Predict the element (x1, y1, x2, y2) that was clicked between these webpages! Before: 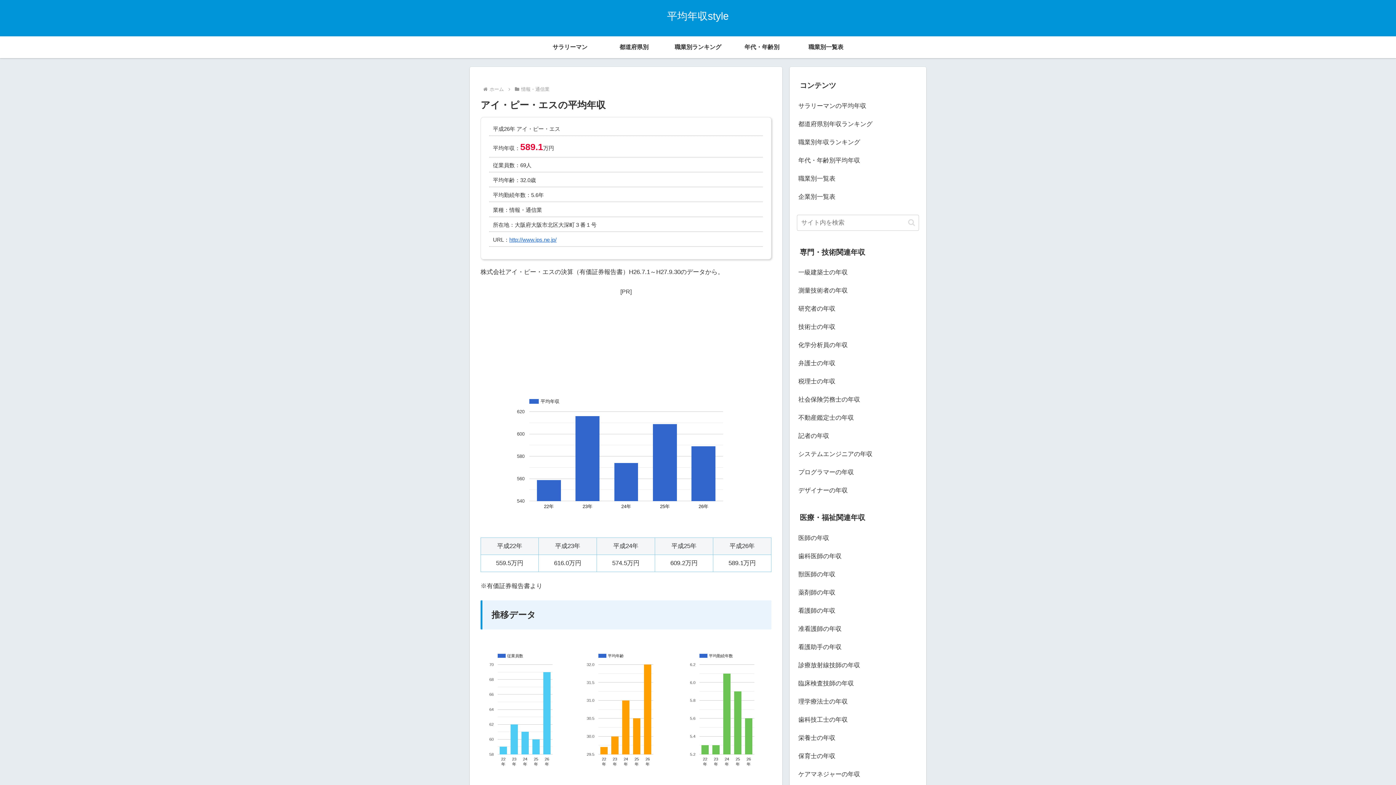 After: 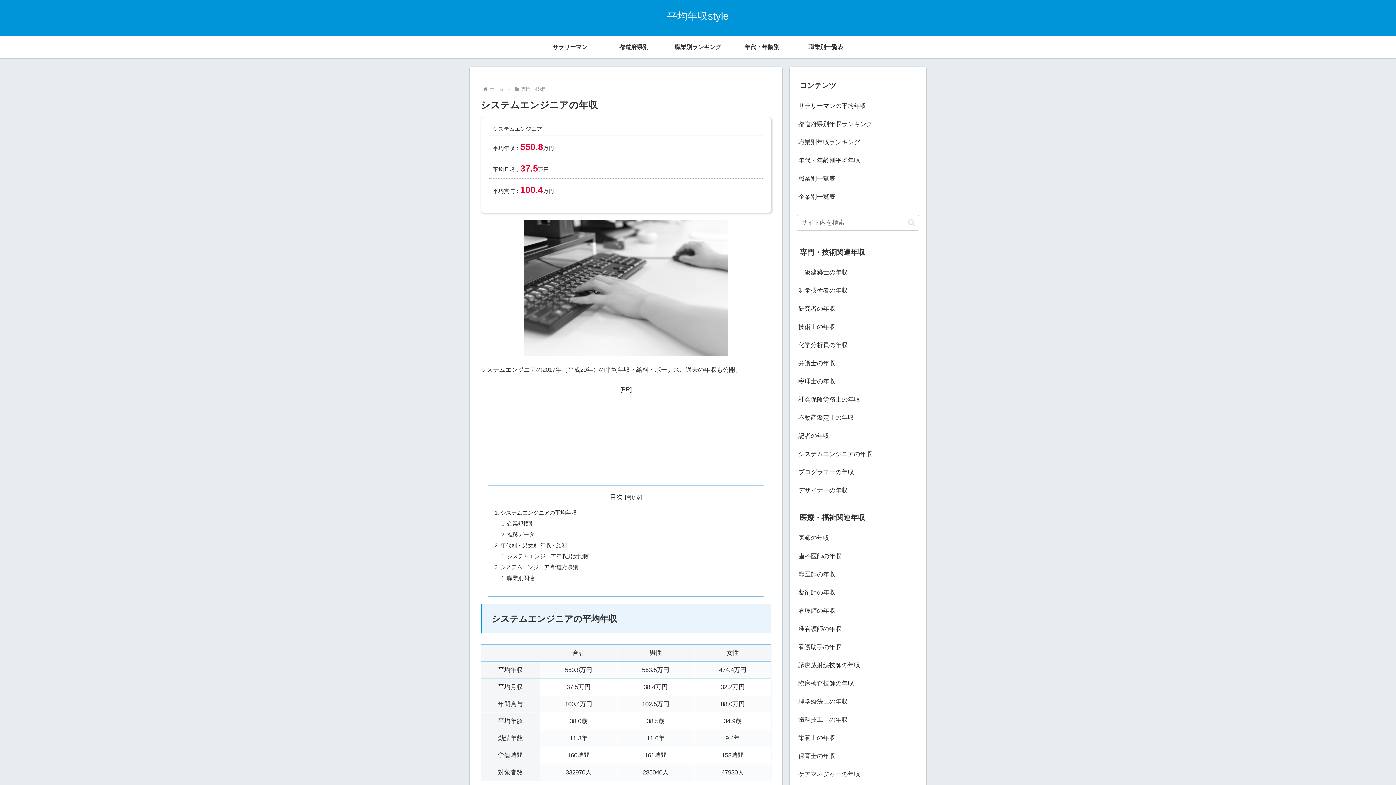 Action: bbox: (797, 445, 919, 463) label: システムエンジニアの年収